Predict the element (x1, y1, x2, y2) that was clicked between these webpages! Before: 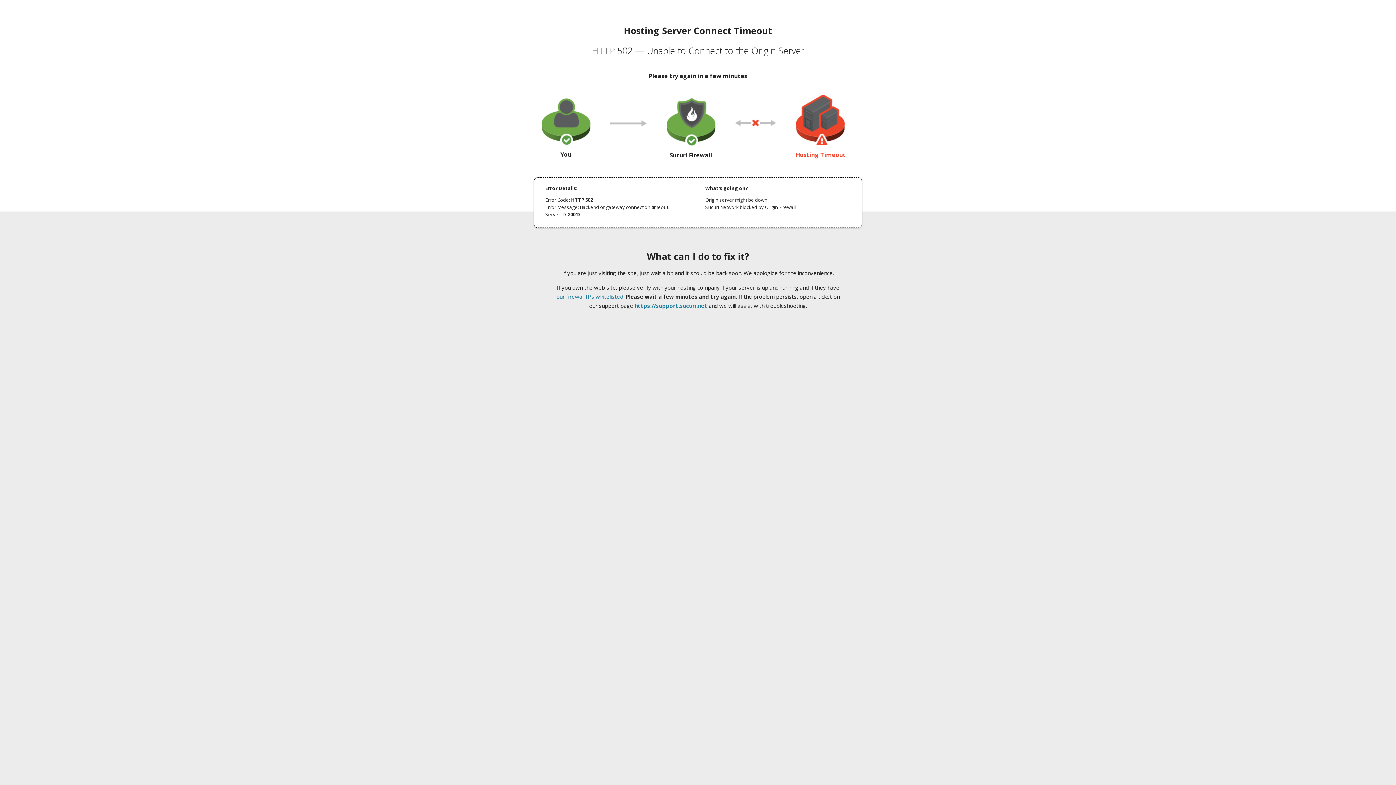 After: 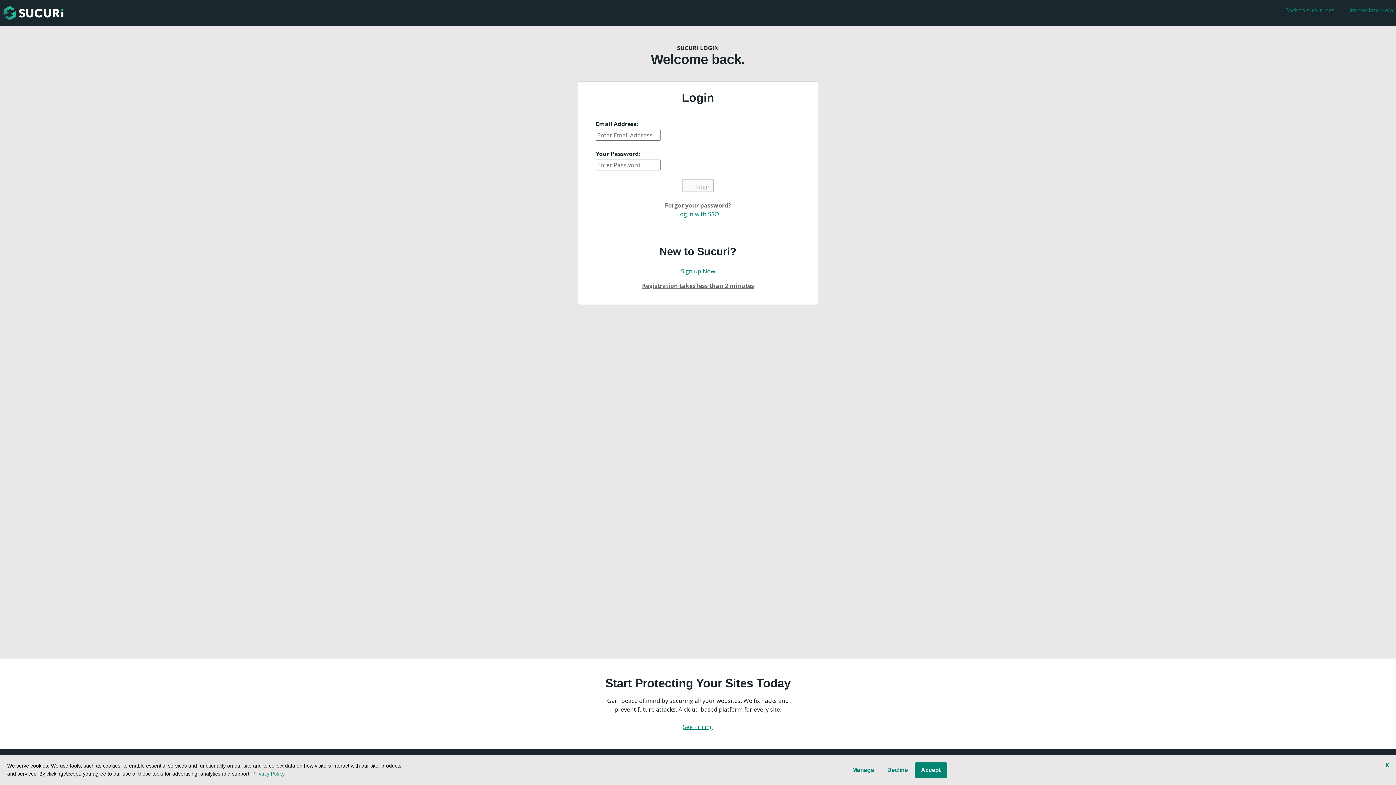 Action: label: https://support.sucuri.net bbox: (634, 302, 707, 309)